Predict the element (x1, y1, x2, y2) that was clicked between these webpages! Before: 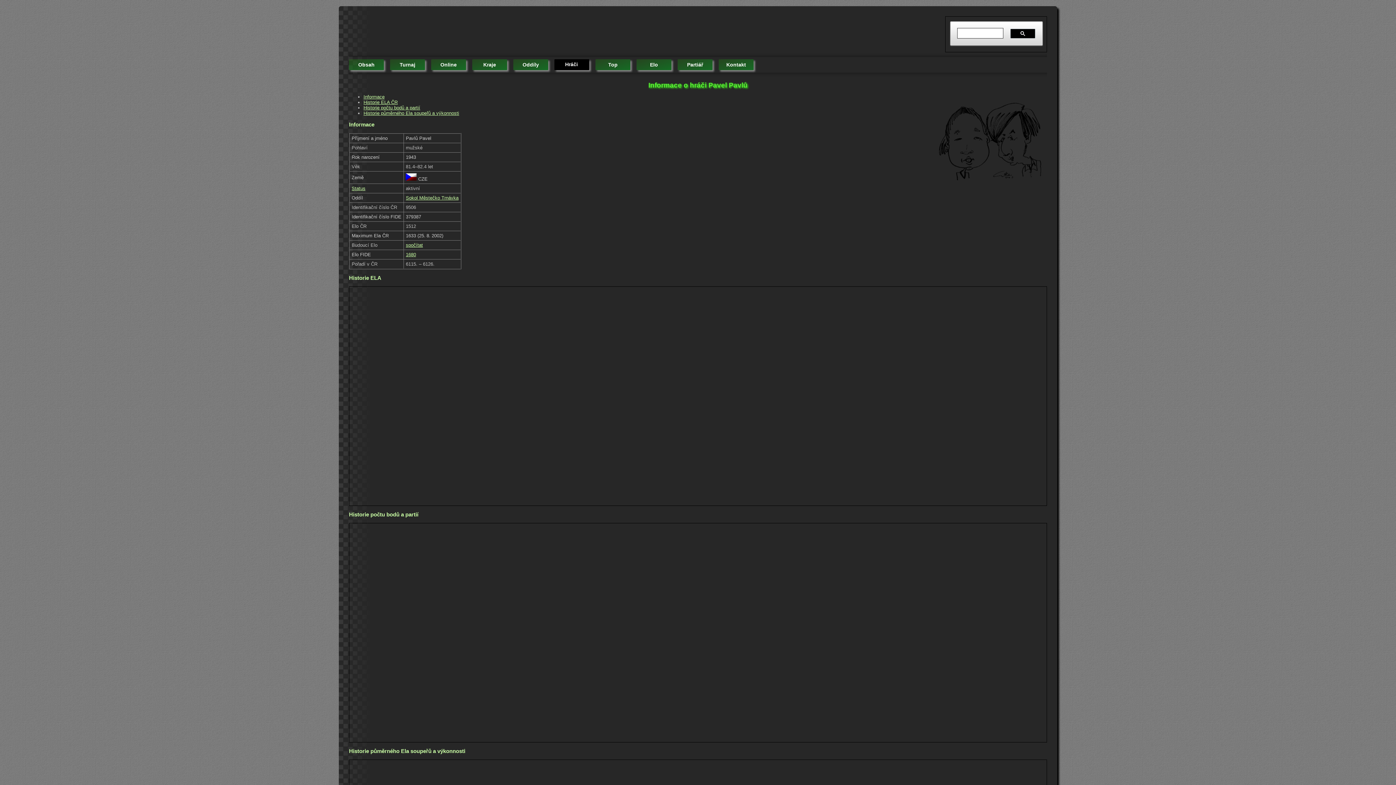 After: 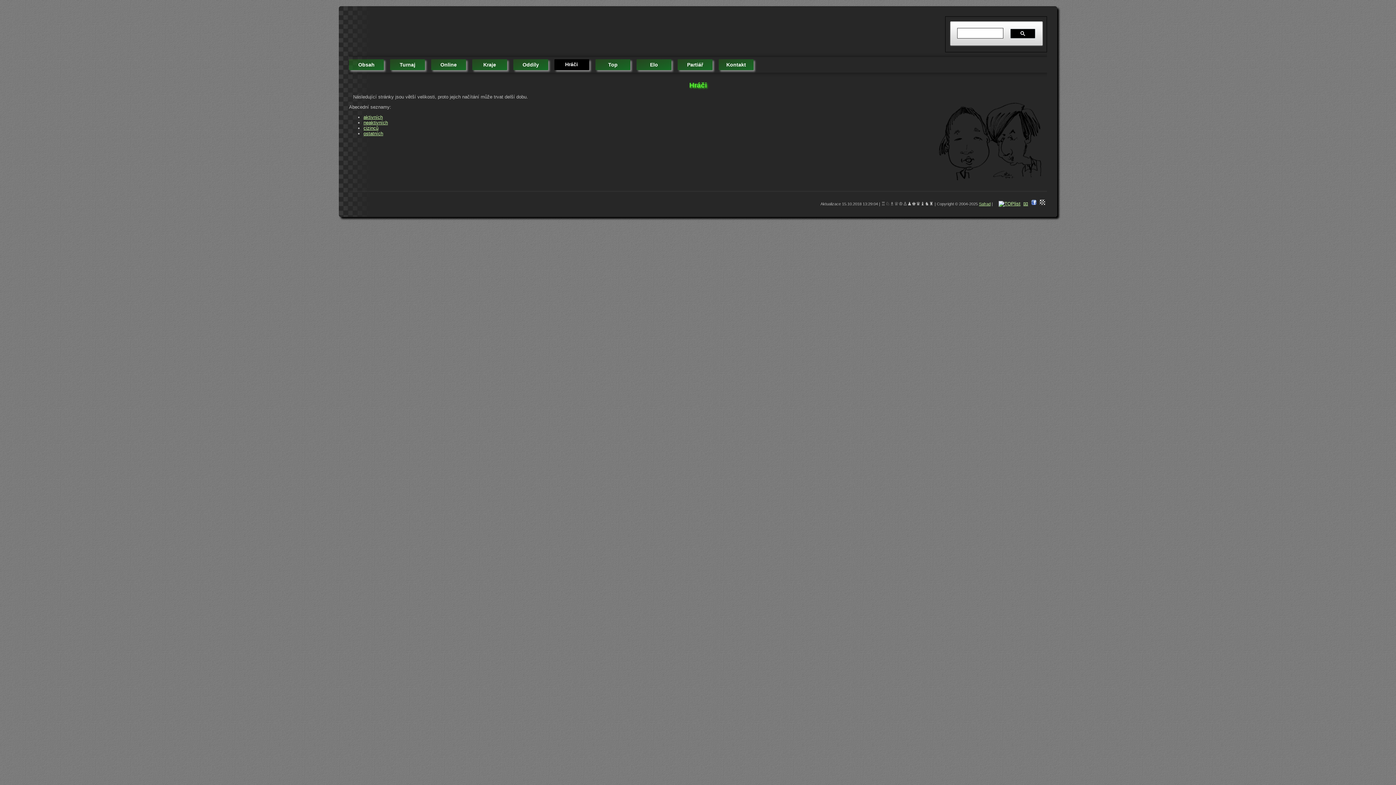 Action: label: Hráči bbox: (554, 59, 589, 70)